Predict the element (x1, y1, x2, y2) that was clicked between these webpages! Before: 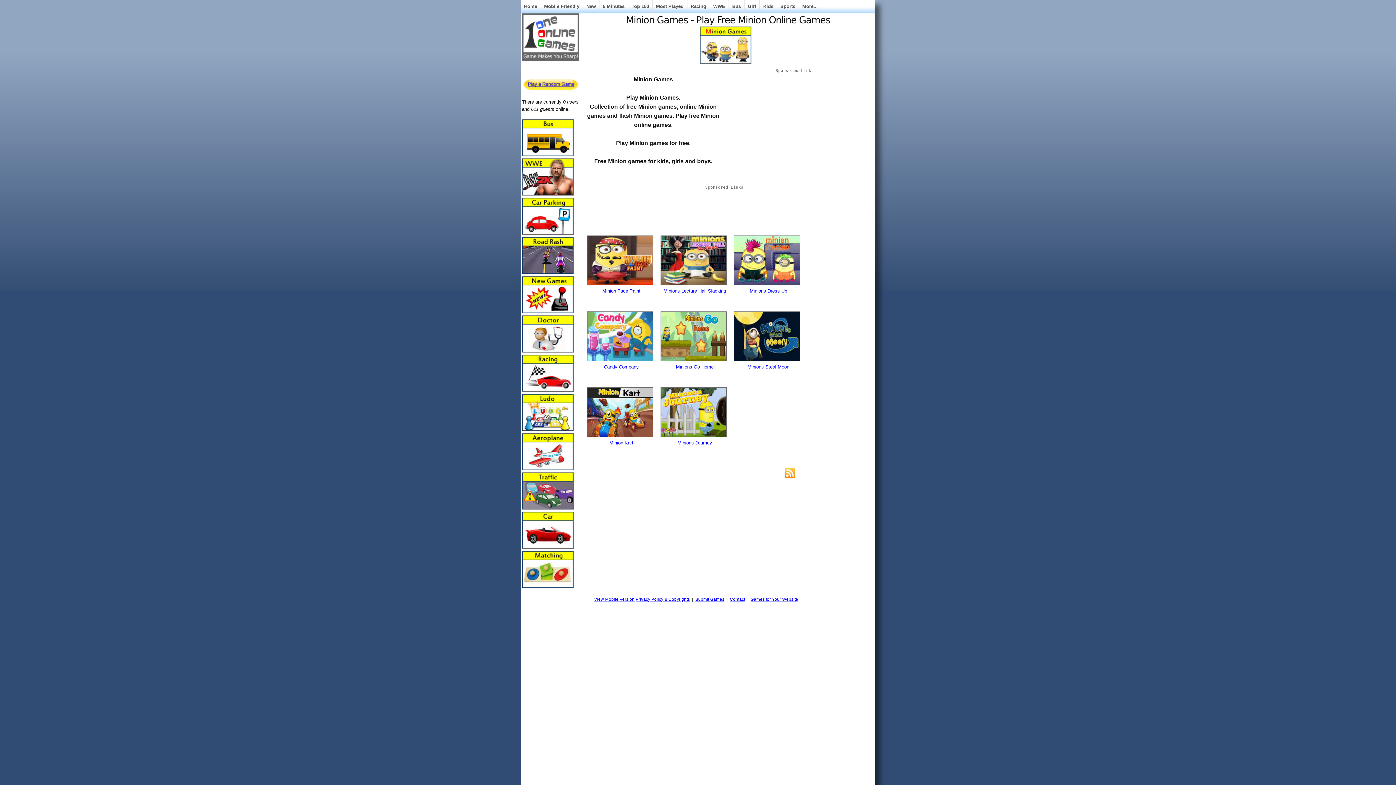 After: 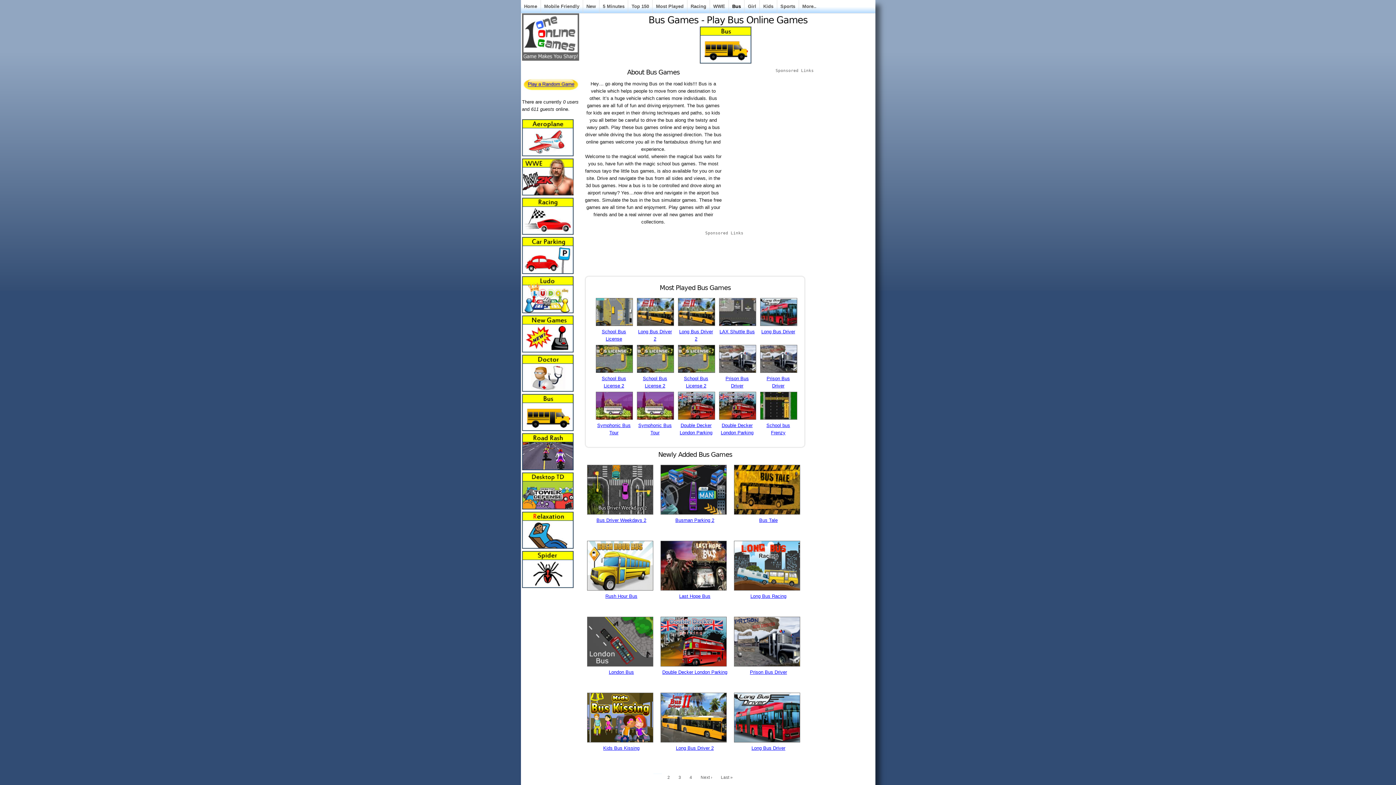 Action: label: Bus bbox: (729, 0, 744, 12)